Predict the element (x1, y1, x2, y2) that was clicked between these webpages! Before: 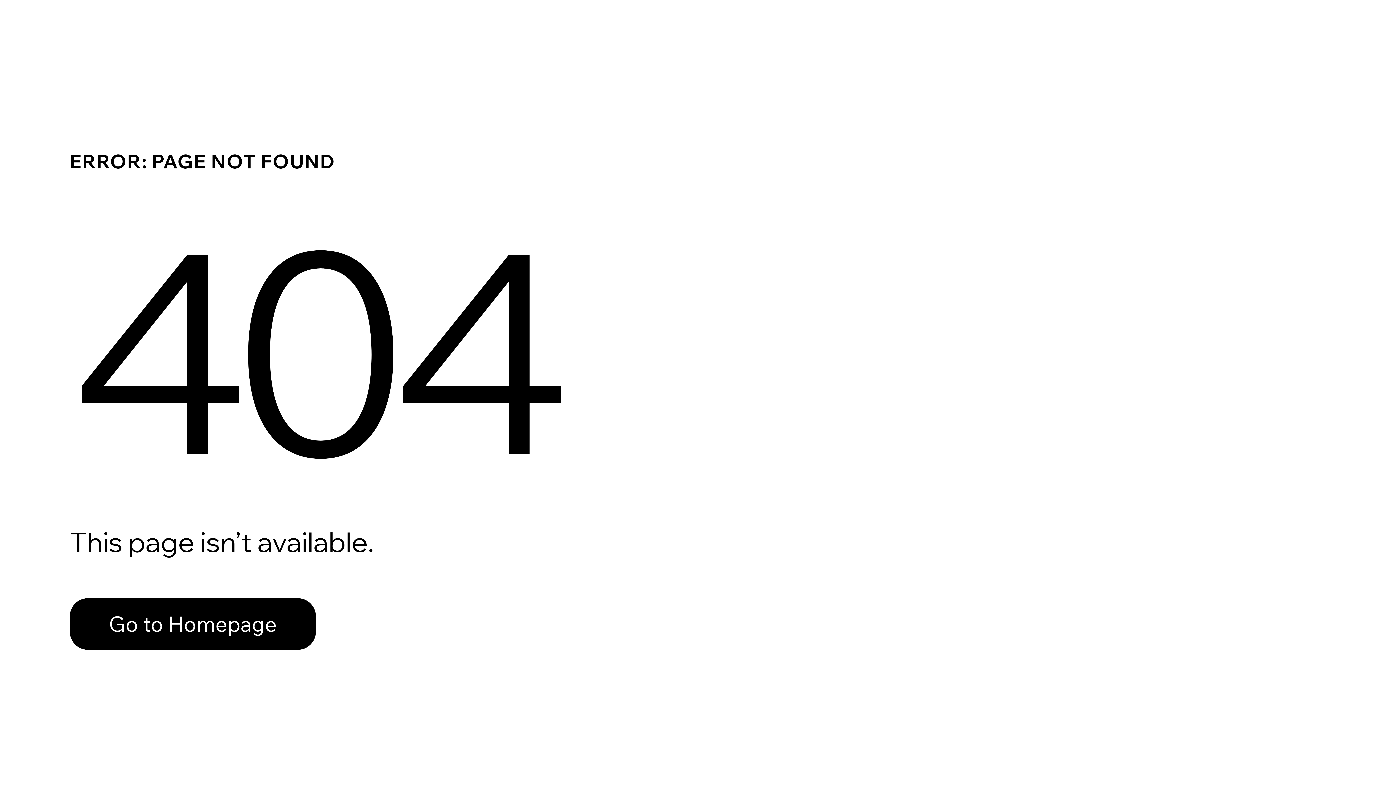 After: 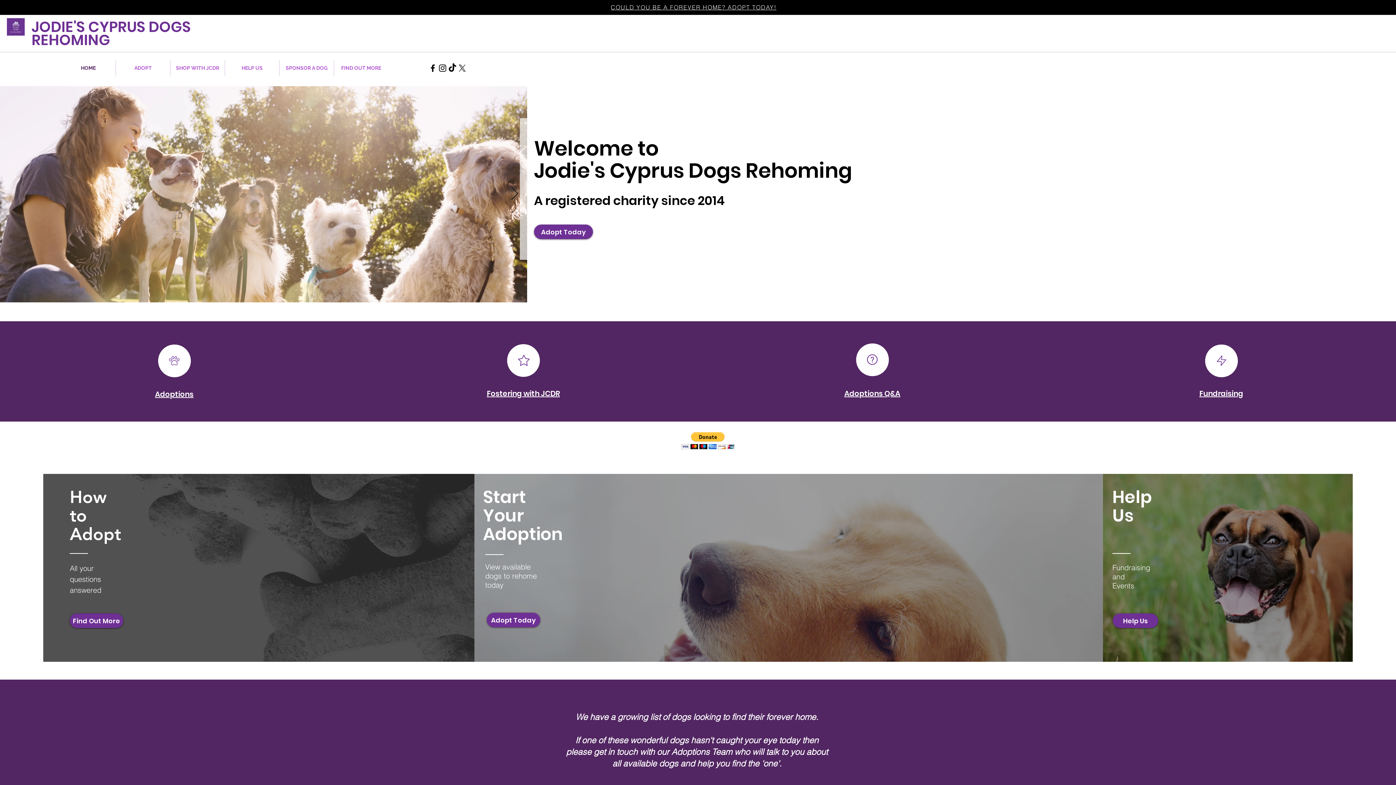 Action: bbox: (69, 598, 316, 650) label: Go to Homepage